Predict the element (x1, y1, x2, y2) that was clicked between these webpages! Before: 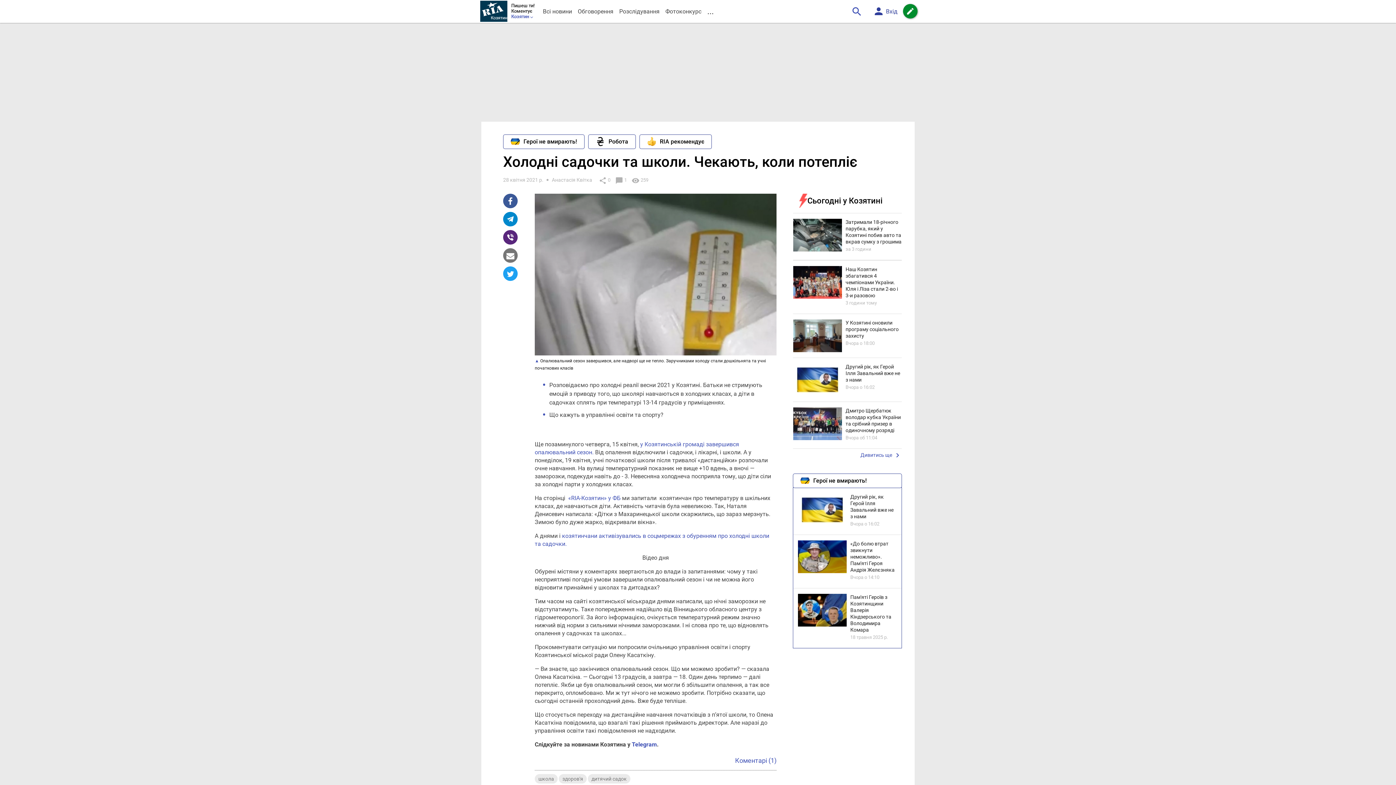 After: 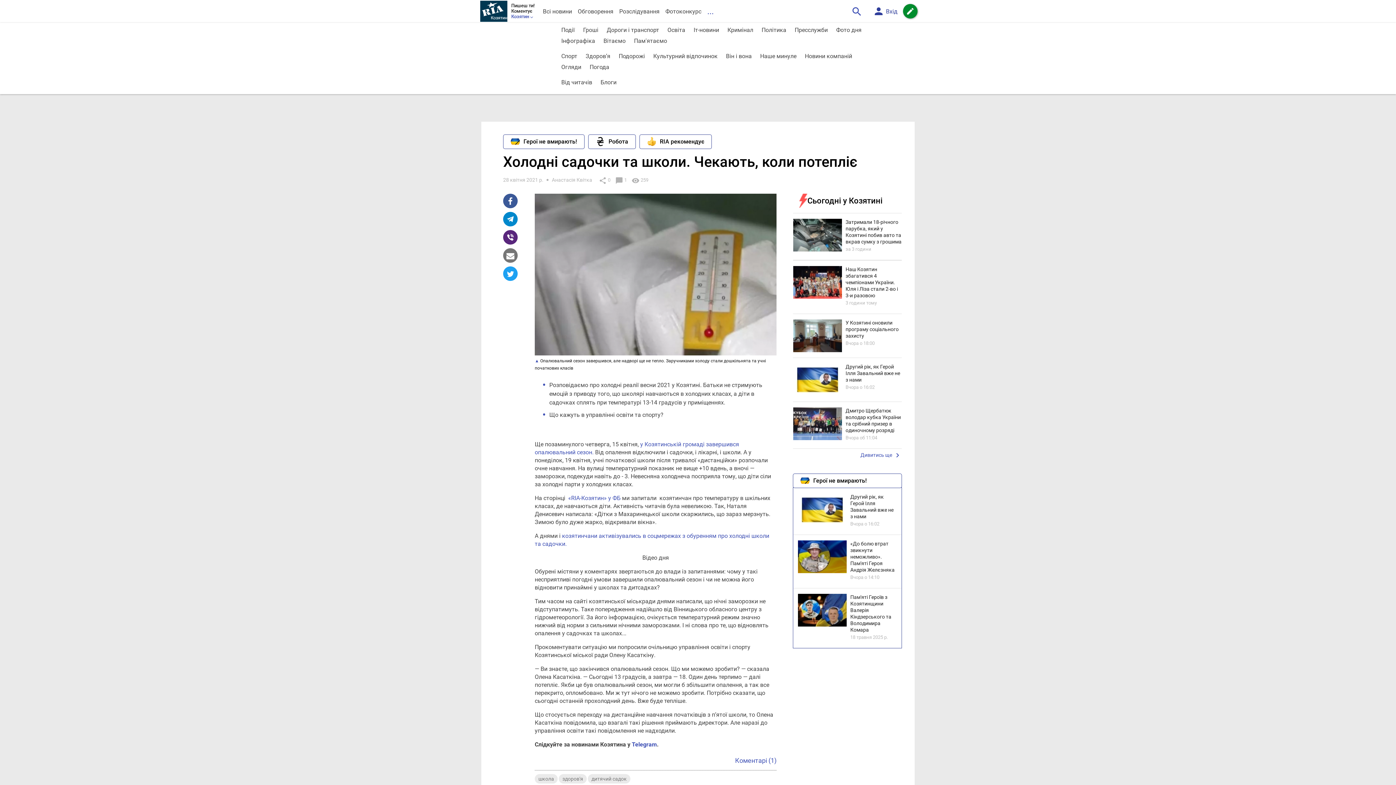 Action: bbox: (704, 0, 716, 22) label: ...